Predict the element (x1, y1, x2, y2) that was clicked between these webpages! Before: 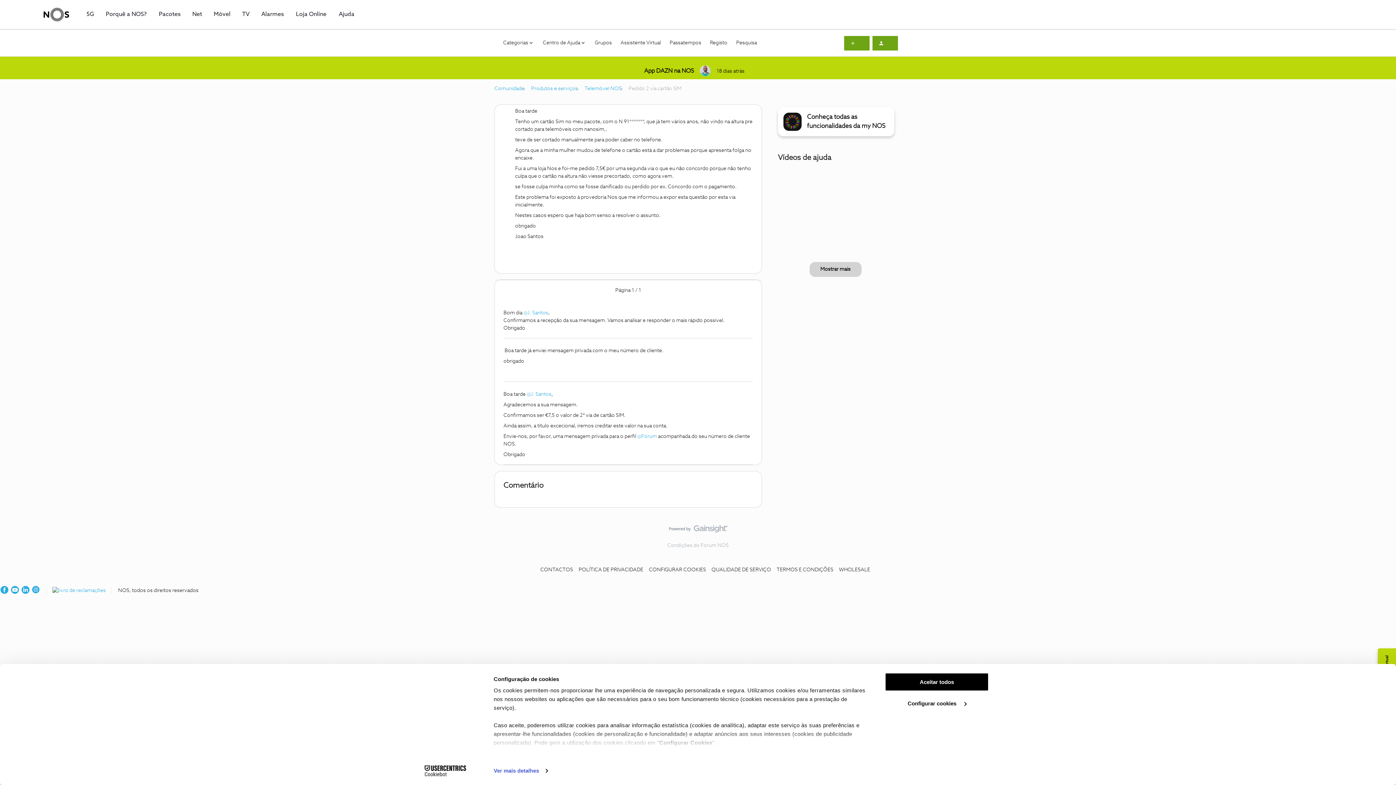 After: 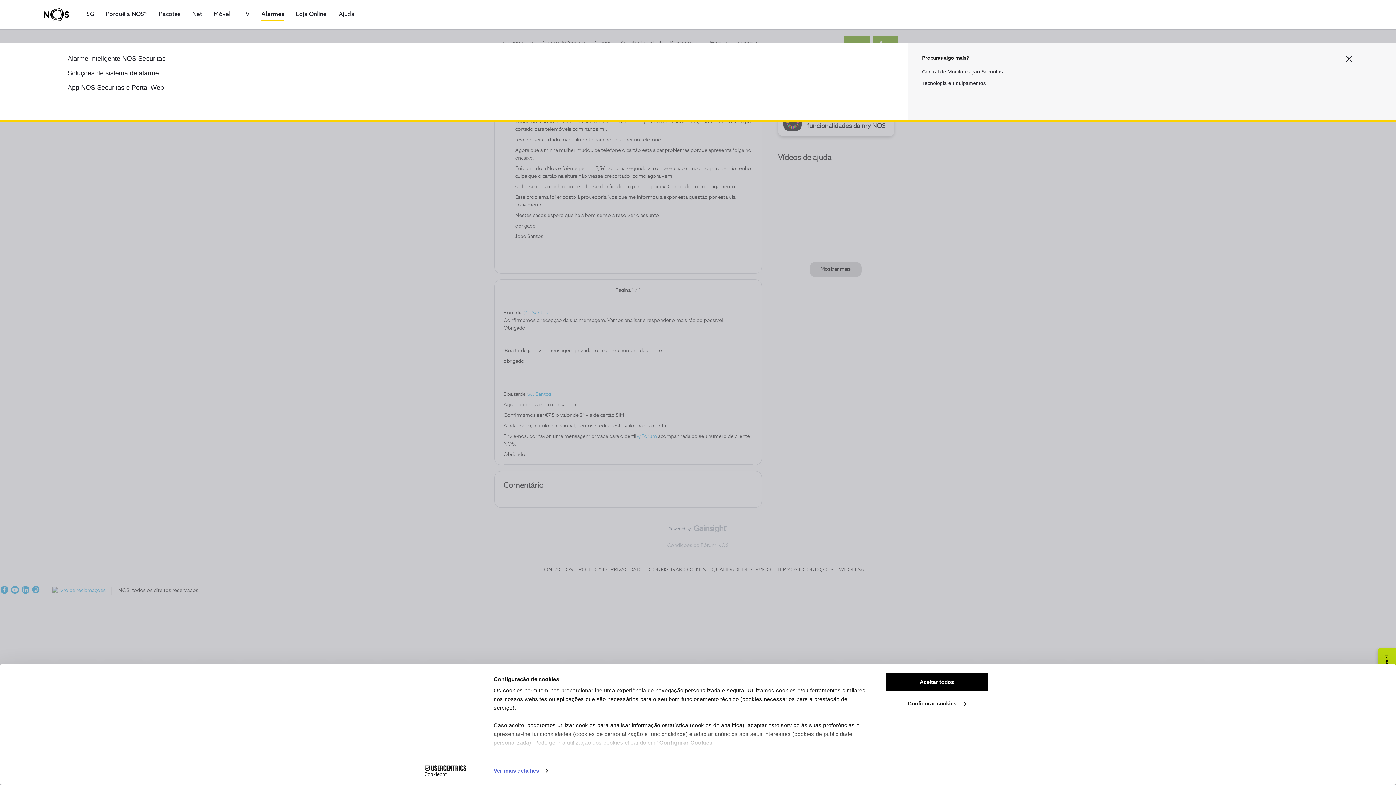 Action: bbox: (261, 10, 284, 18) label: Alarmes